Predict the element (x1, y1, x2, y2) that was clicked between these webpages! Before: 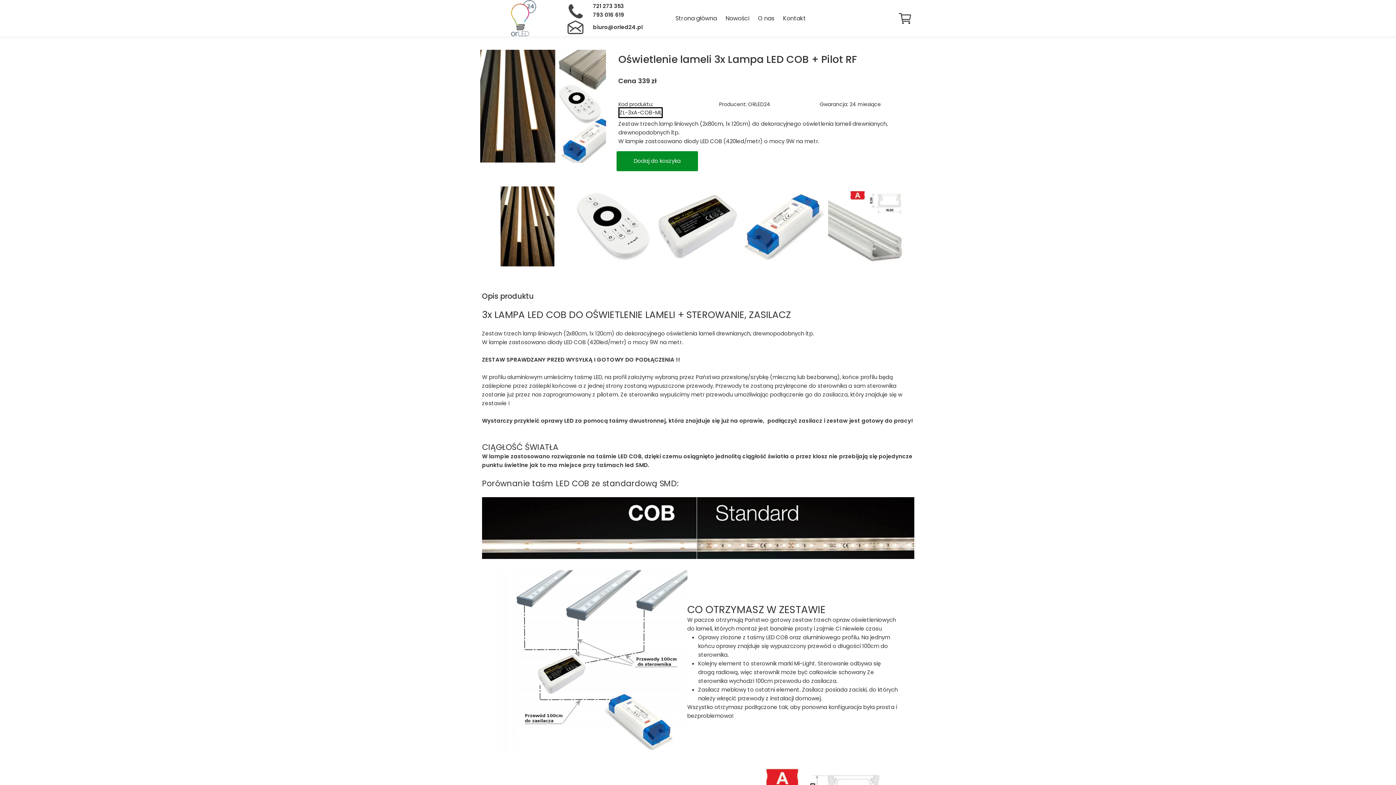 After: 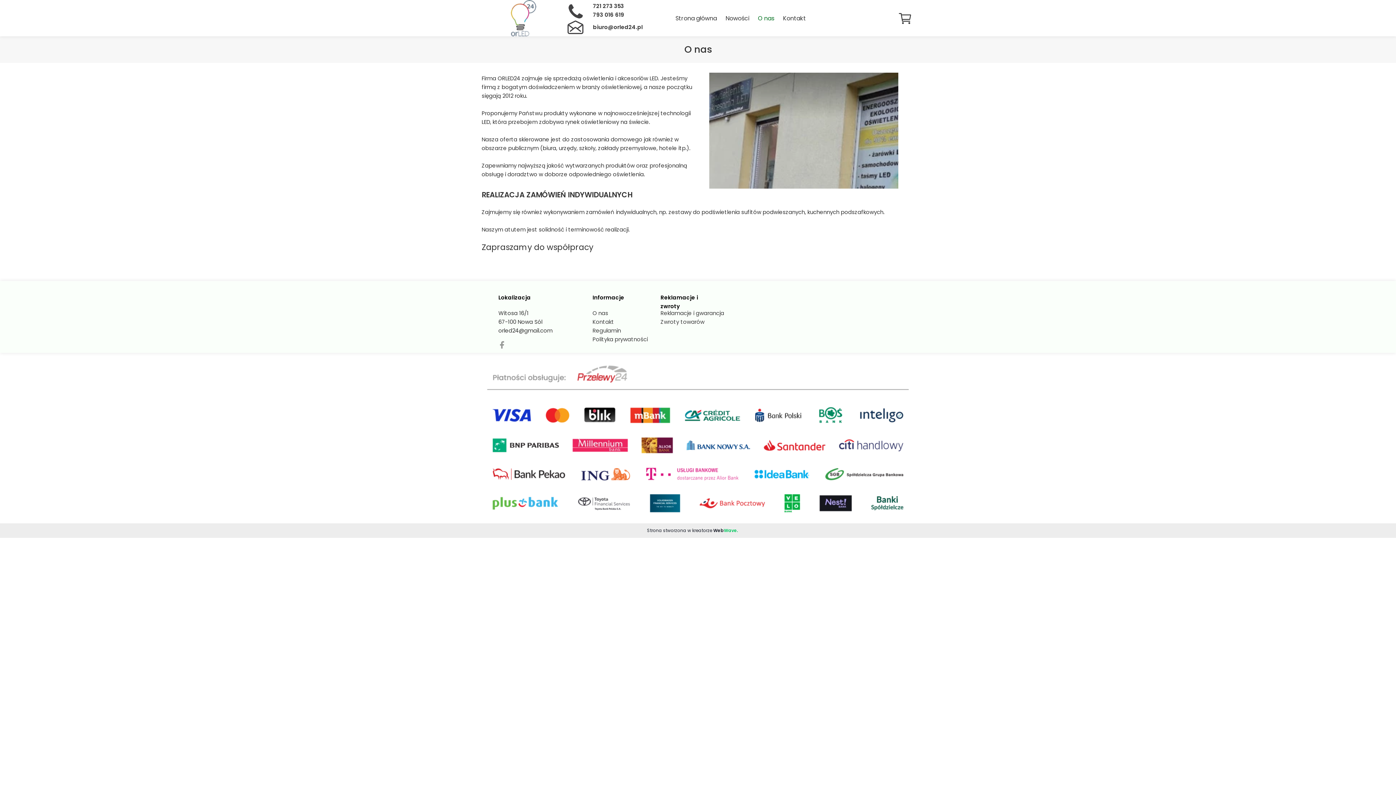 Action: bbox: (753, 10, 778, 26) label: O nas